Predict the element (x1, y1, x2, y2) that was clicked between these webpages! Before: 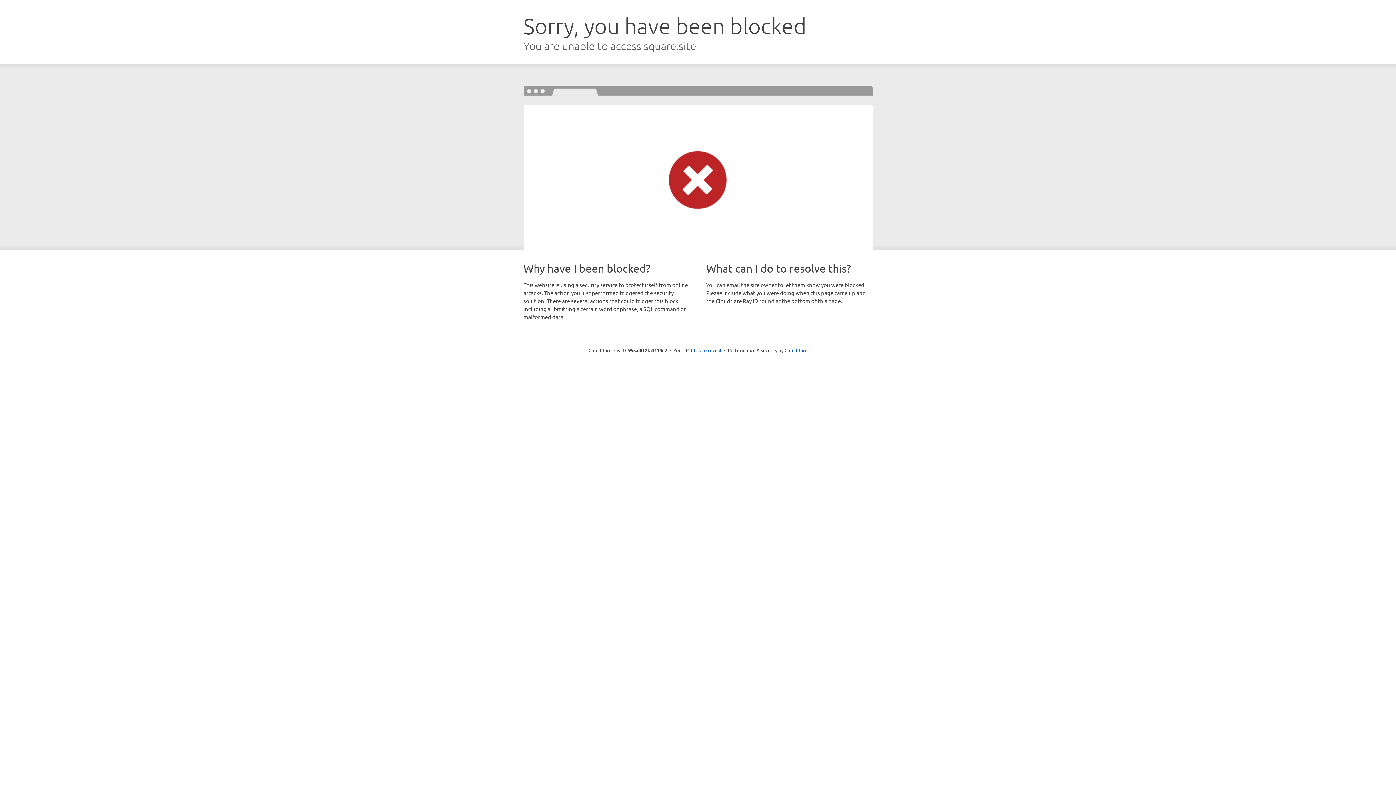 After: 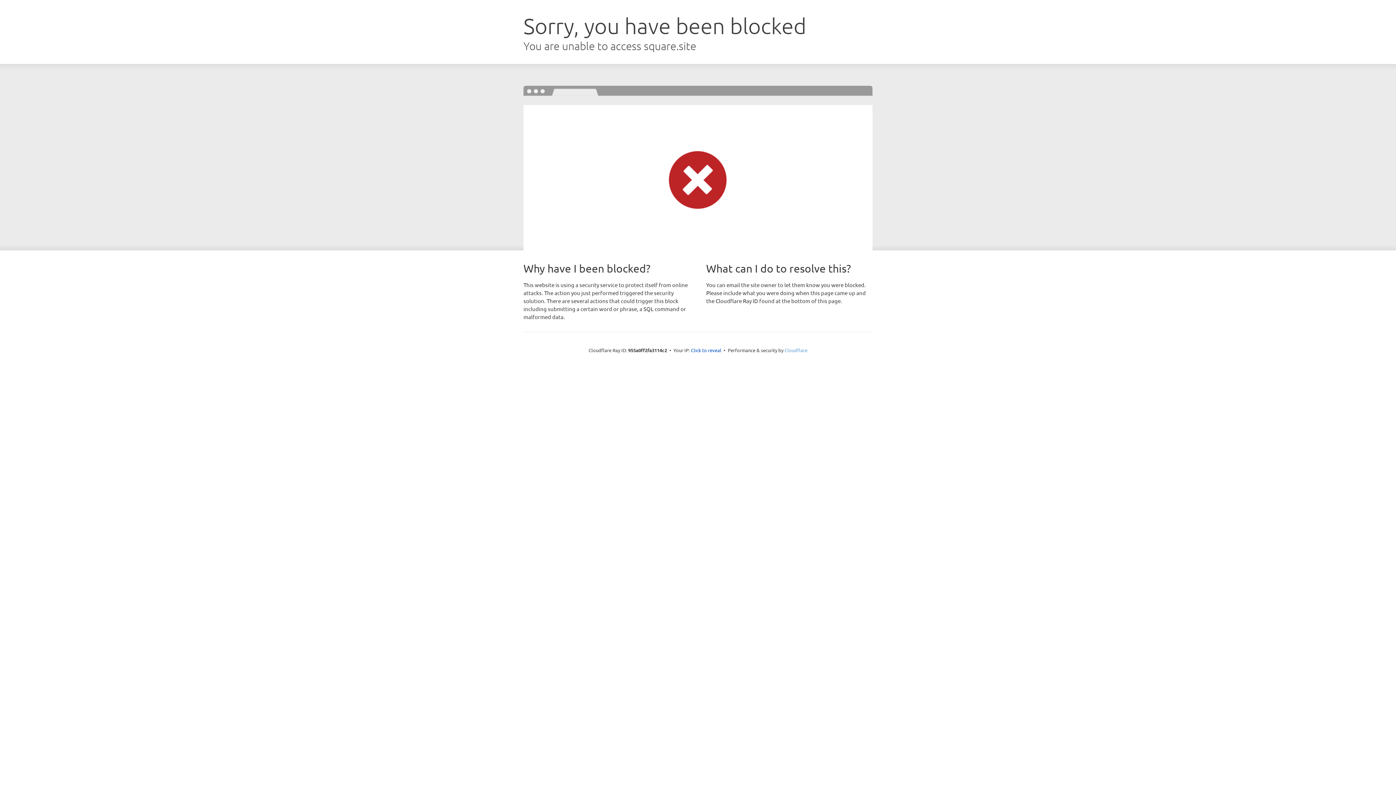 Action: bbox: (784, 347, 807, 353) label: Cloudflare